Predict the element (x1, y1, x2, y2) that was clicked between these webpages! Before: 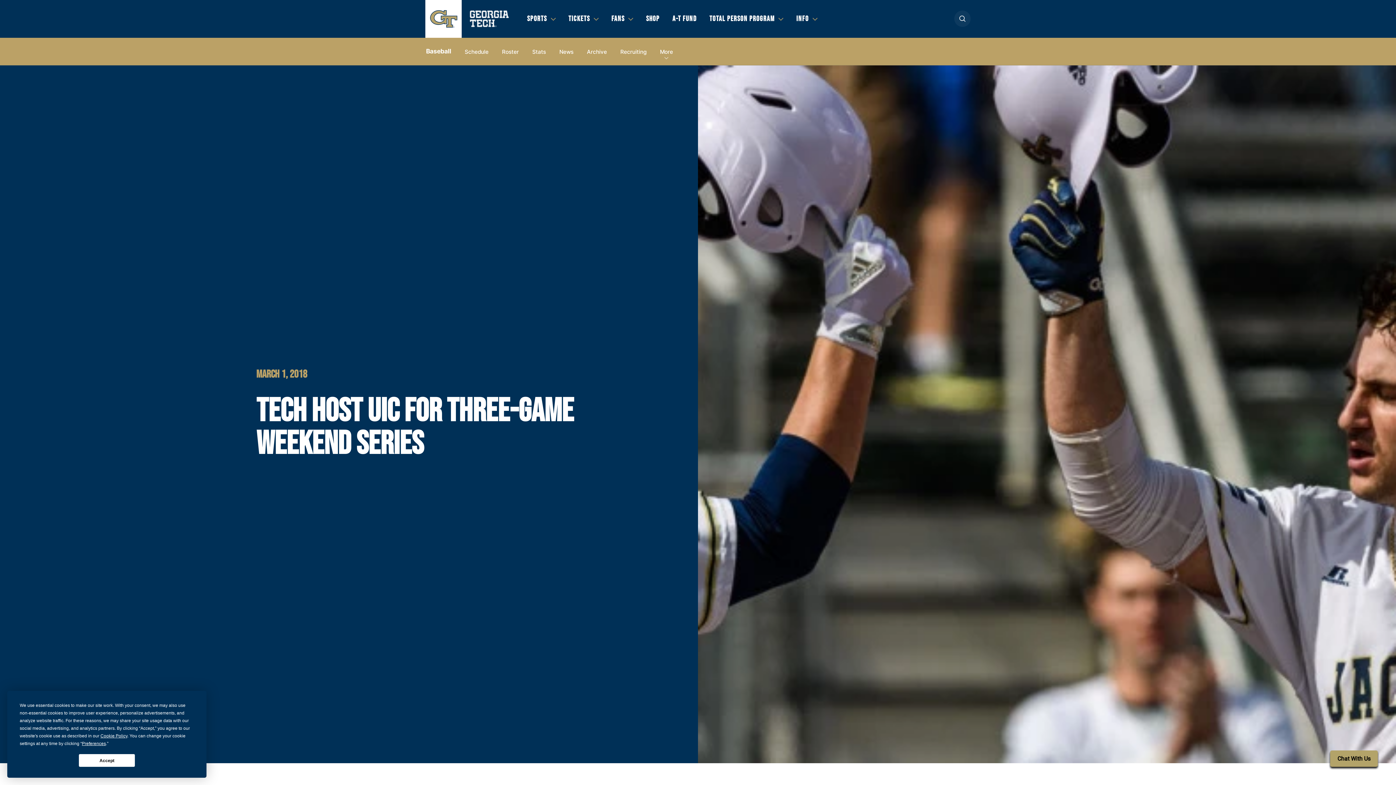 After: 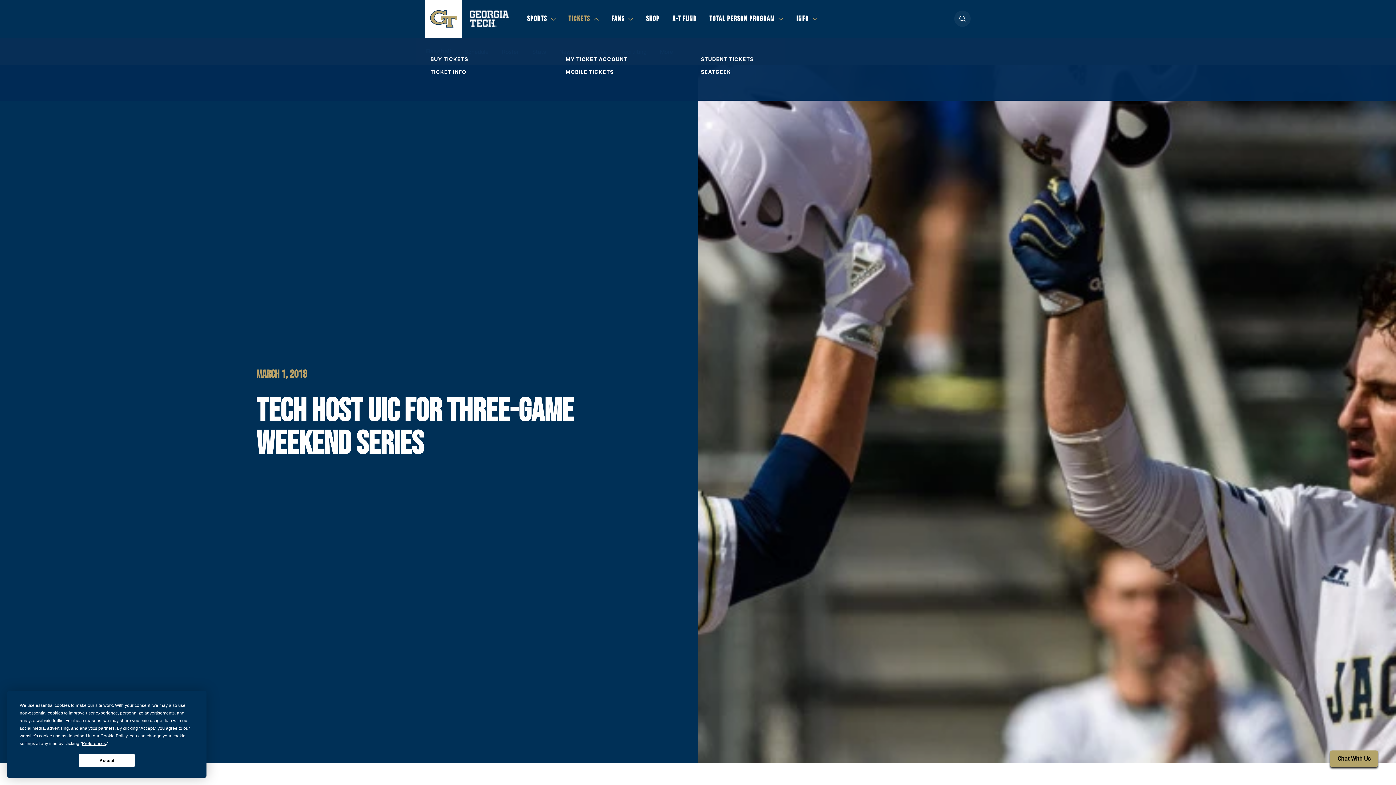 Action: label: TICKETS bbox: (568, 13, 598, 24)